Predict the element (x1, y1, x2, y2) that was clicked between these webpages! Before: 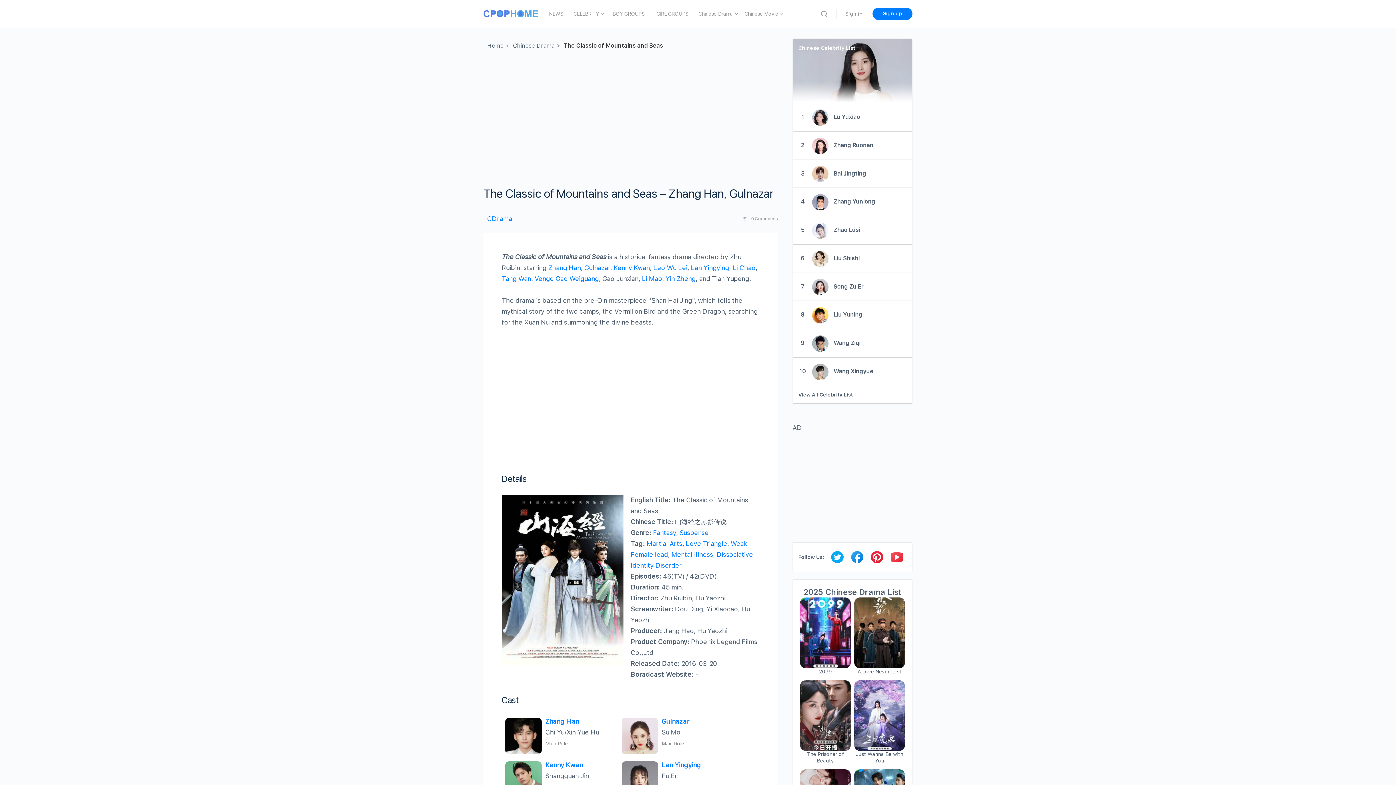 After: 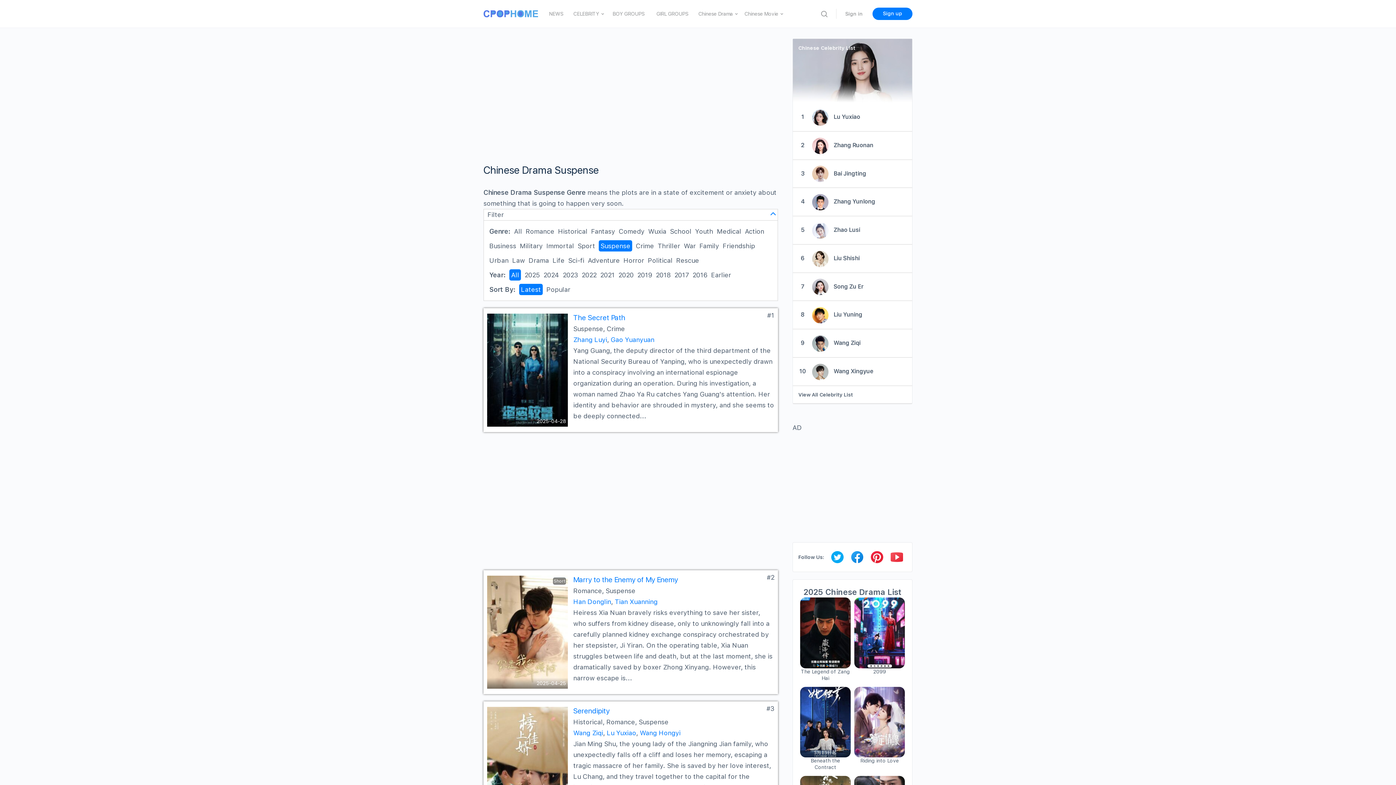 Action: label: Suspense bbox: (679, 529, 708, 536)